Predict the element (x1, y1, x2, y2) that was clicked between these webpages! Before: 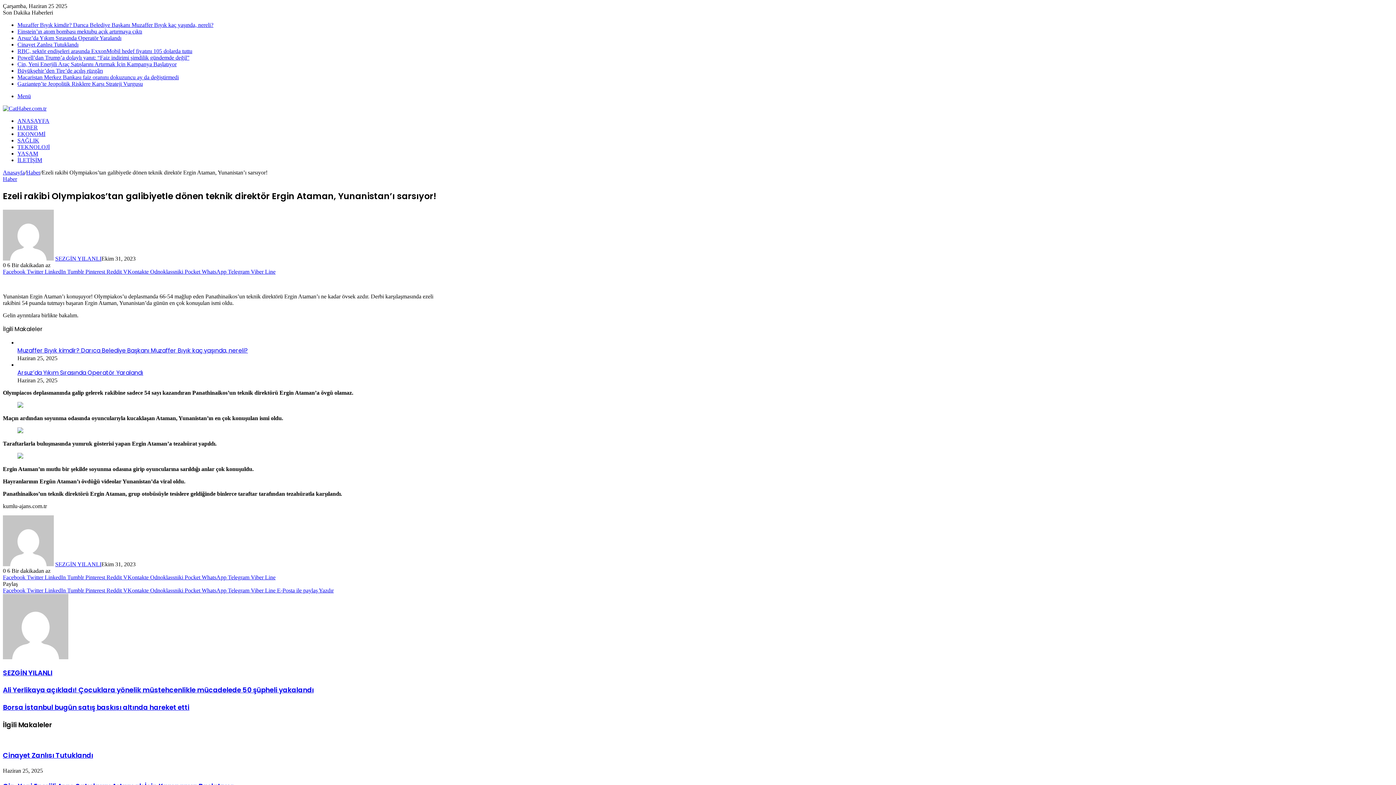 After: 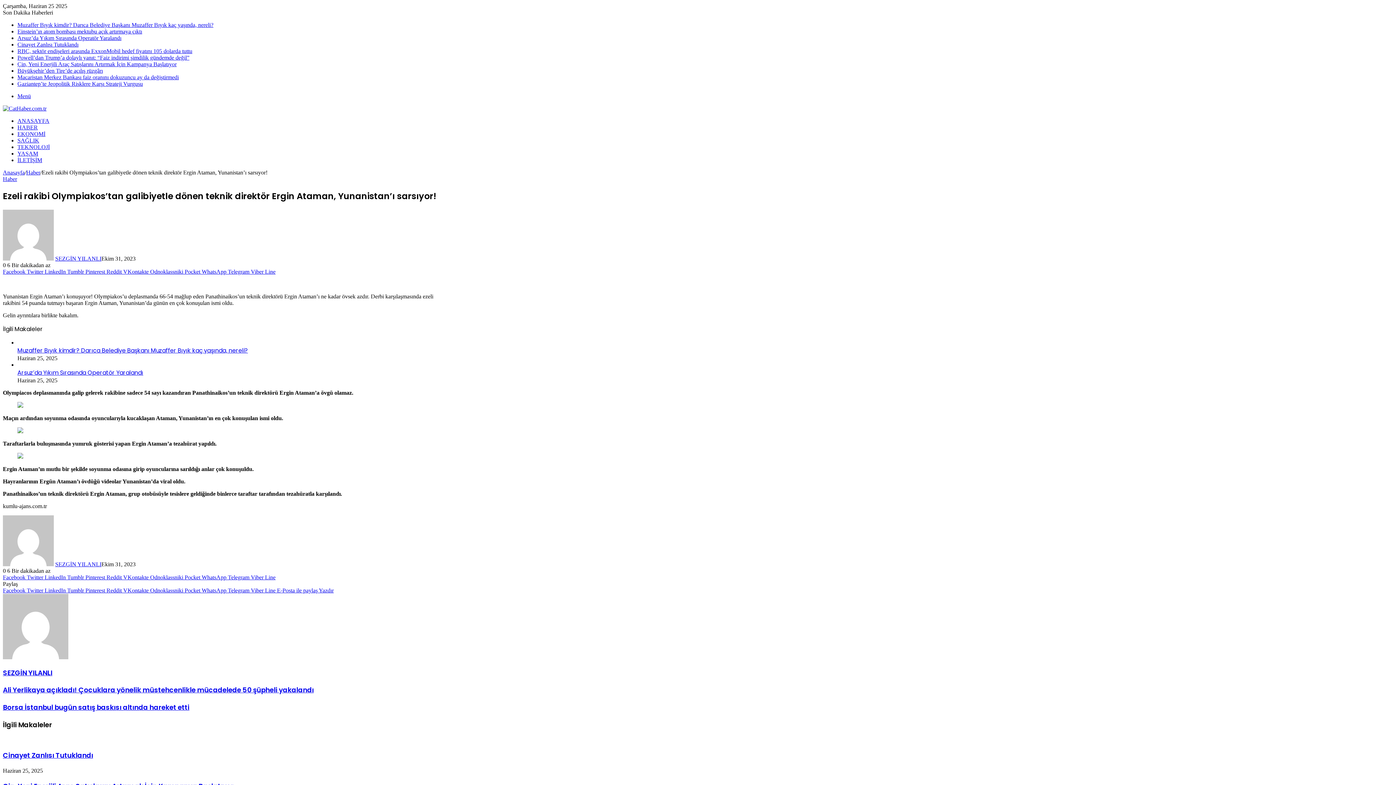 Action: bbox: (277, 587, 318, 593) label: E-Posta ile paylaş 